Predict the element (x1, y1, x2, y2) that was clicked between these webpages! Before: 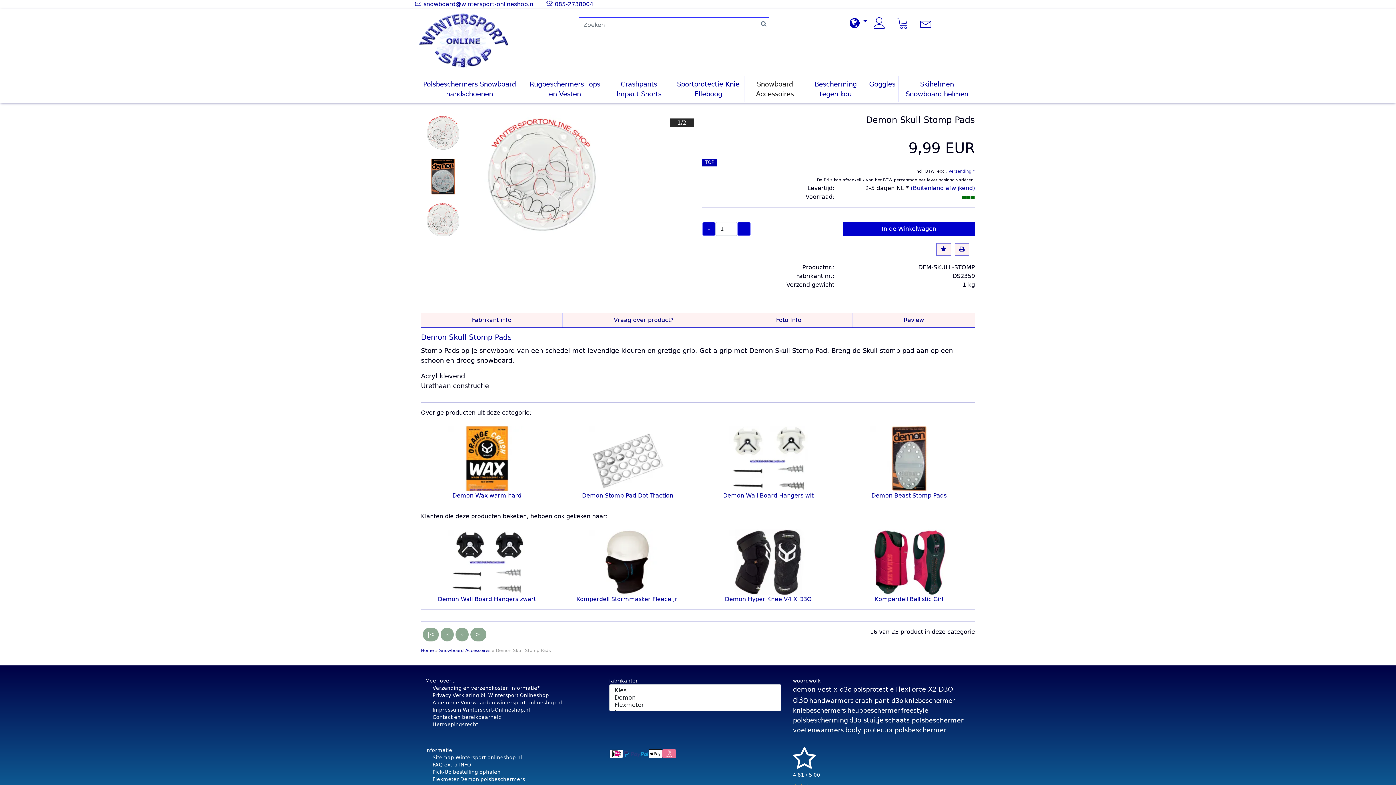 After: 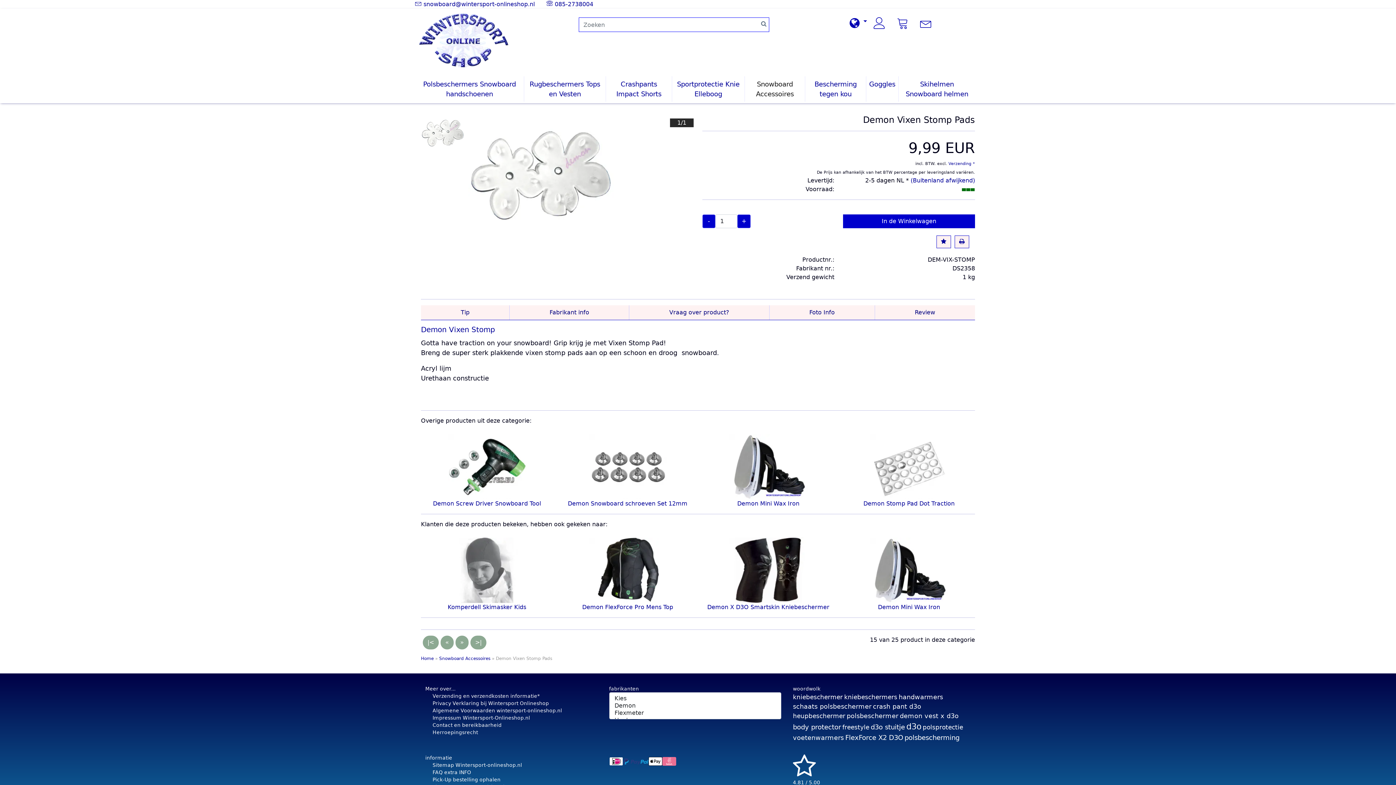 Action: label: « bbox: (440, 627, 453, 641)